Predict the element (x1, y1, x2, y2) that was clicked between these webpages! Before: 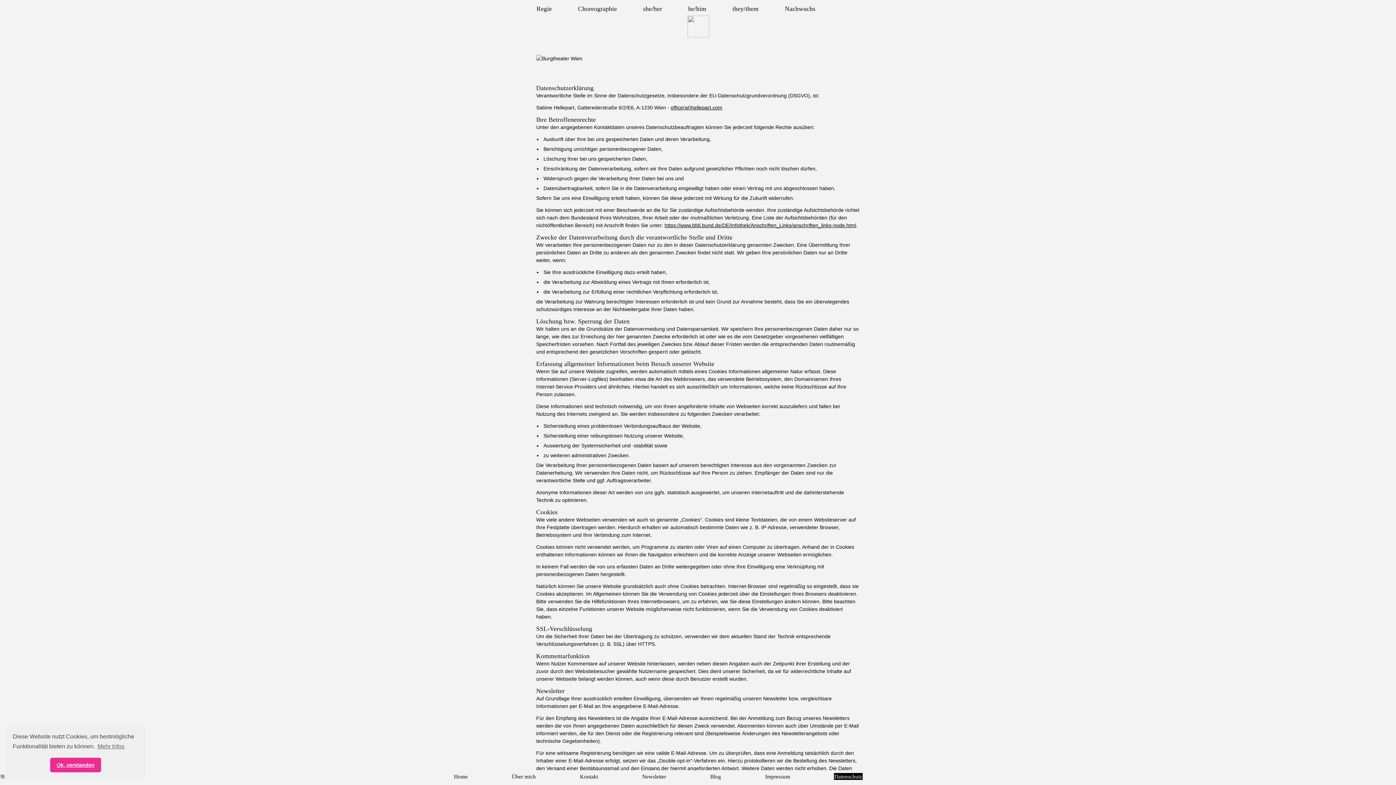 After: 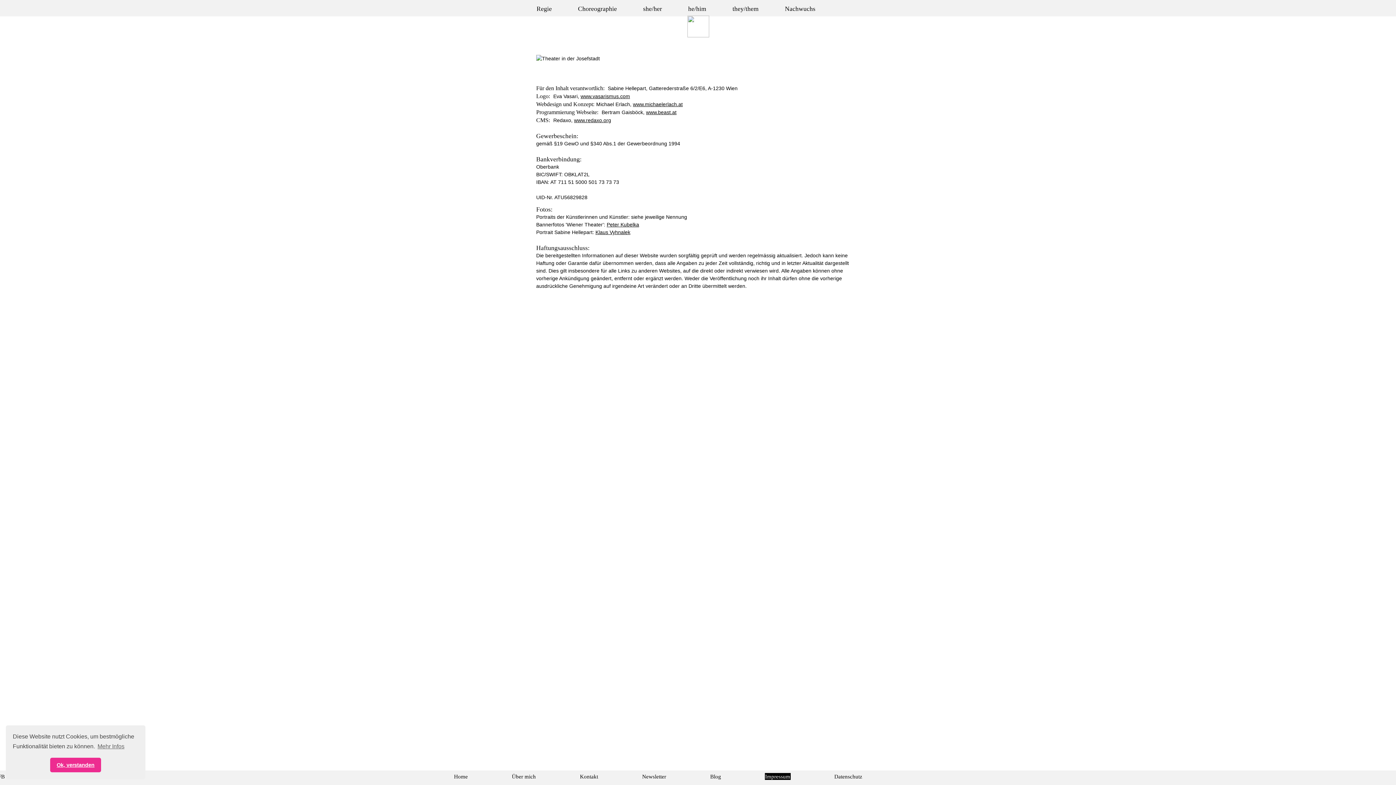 Action: label: Impressum bbox: (765, 773, 790, 780)